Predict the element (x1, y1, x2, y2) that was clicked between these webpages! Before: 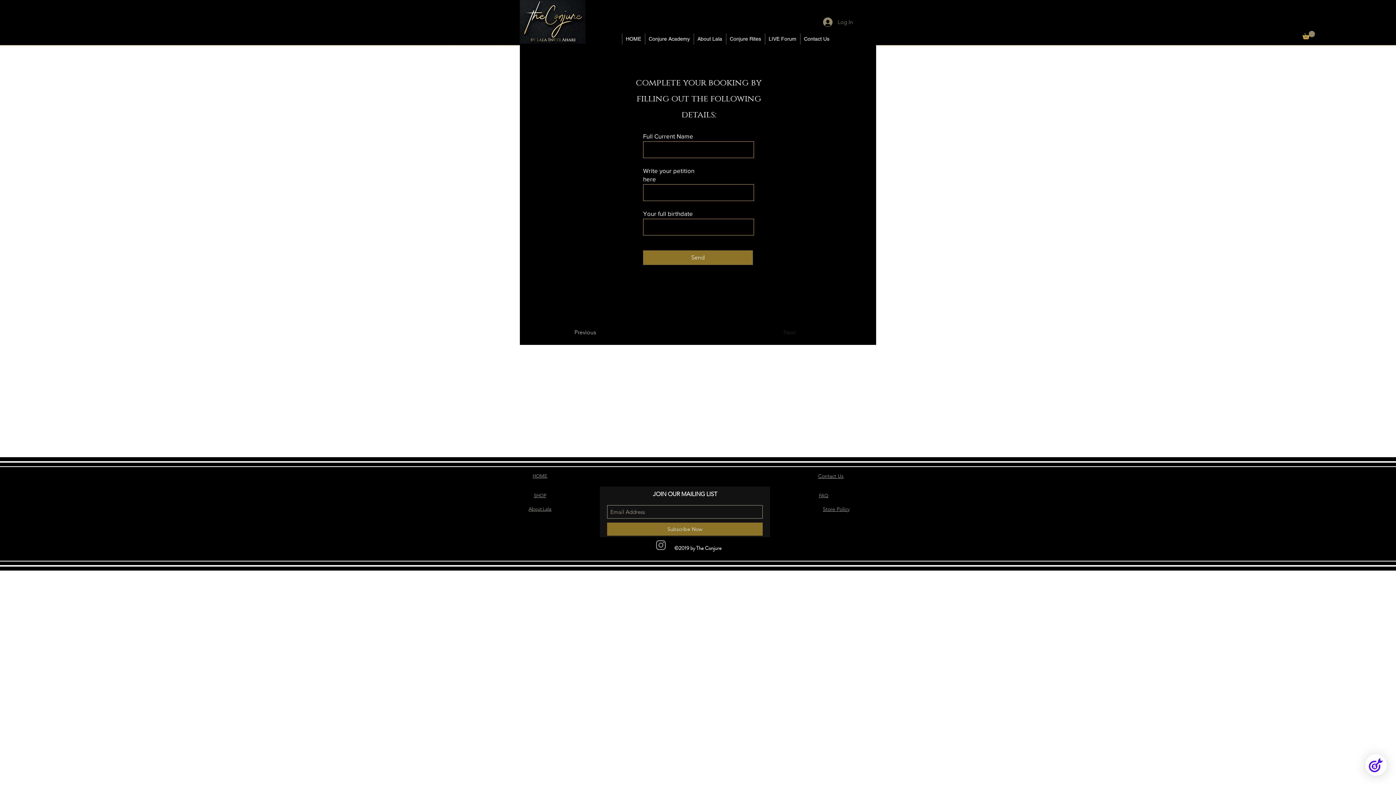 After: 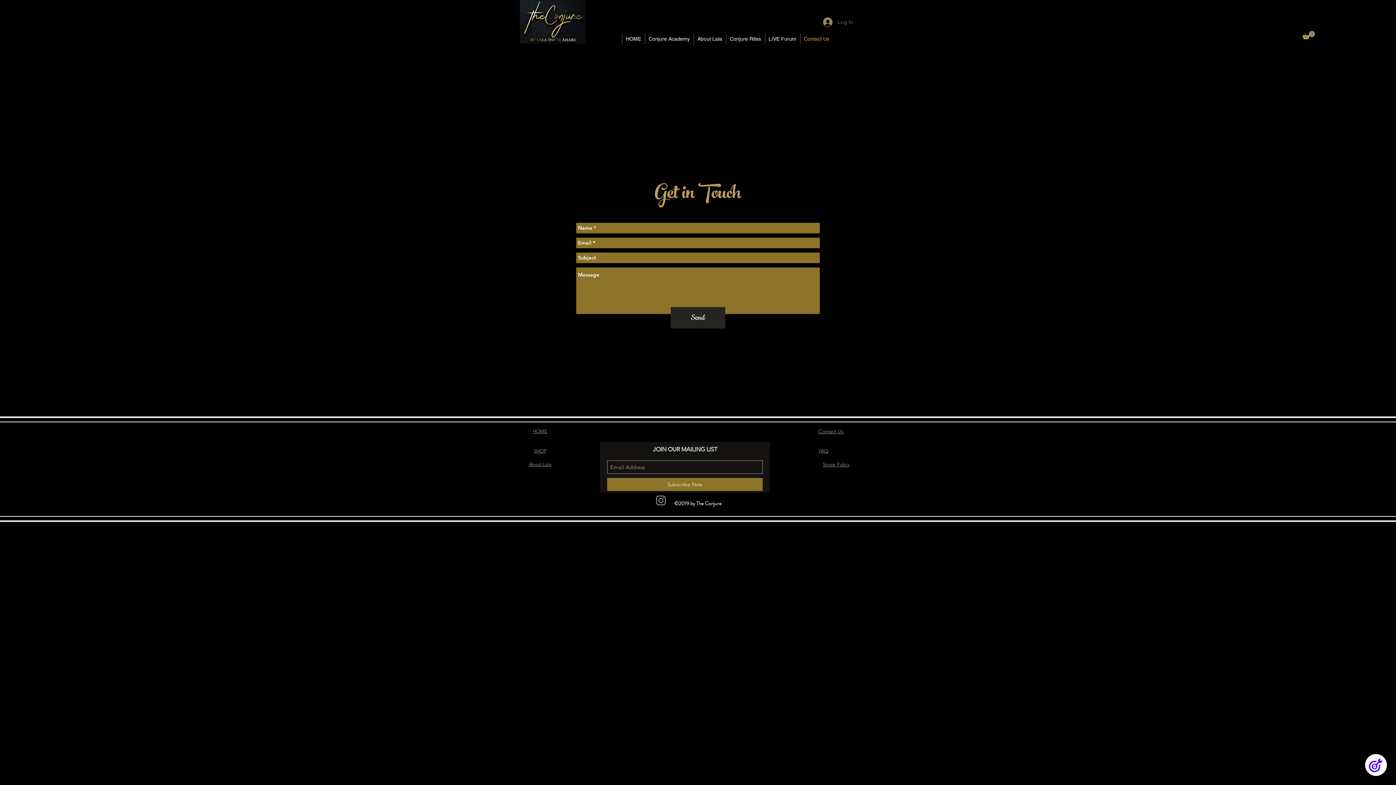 Action: bbox: (800, 33, 833, 44) label: Contact Us